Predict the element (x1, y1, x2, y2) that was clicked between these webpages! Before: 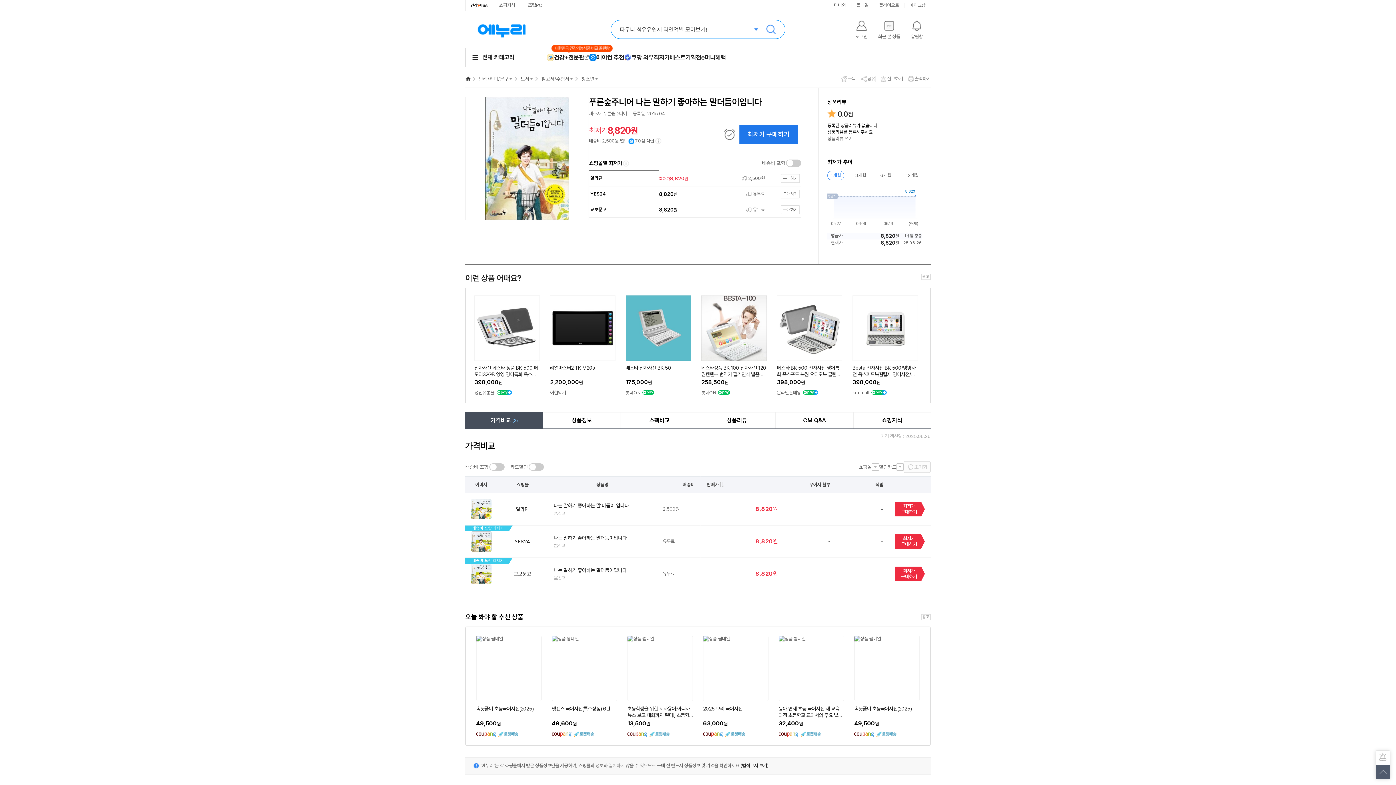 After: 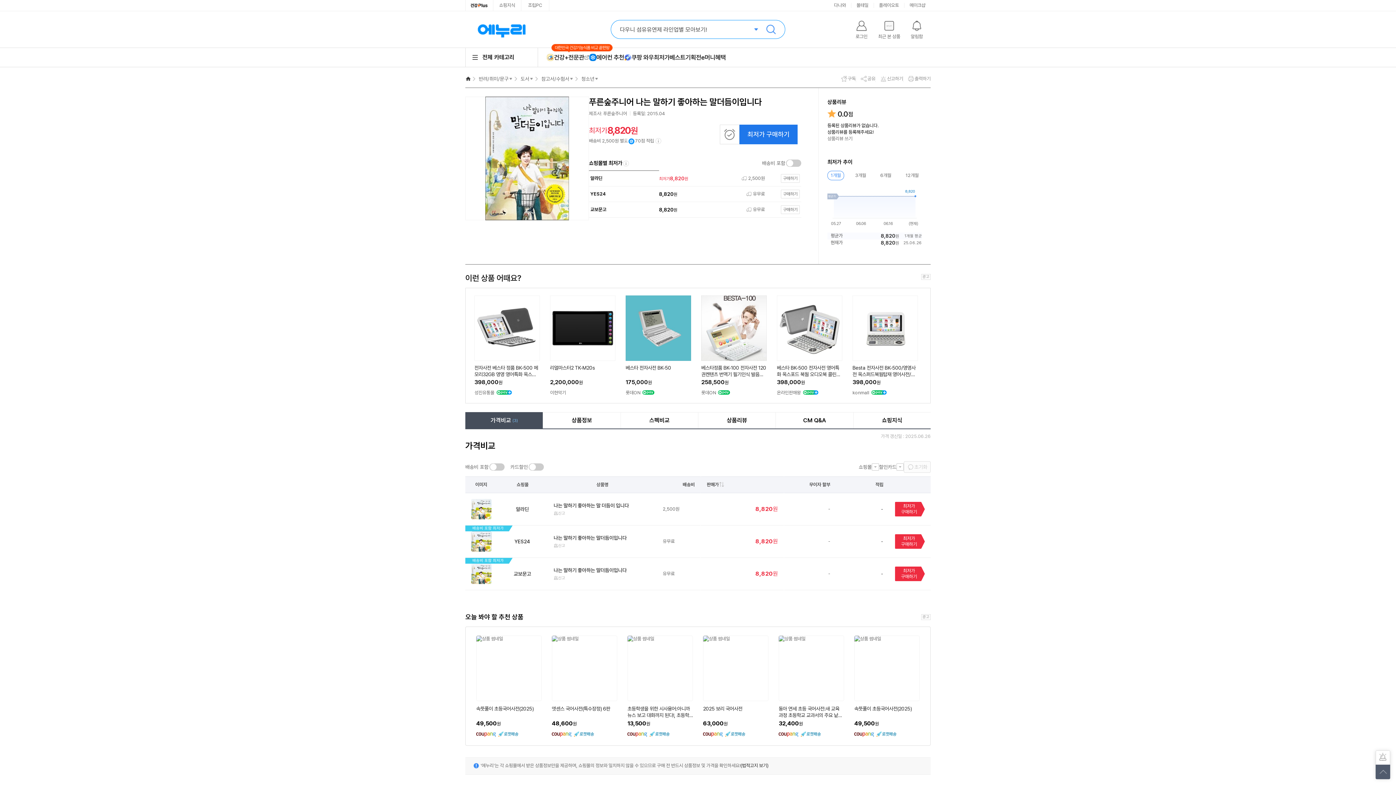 Action: label: 쇼핑몰로 이동 bbox: (659, 175, 726, 181)